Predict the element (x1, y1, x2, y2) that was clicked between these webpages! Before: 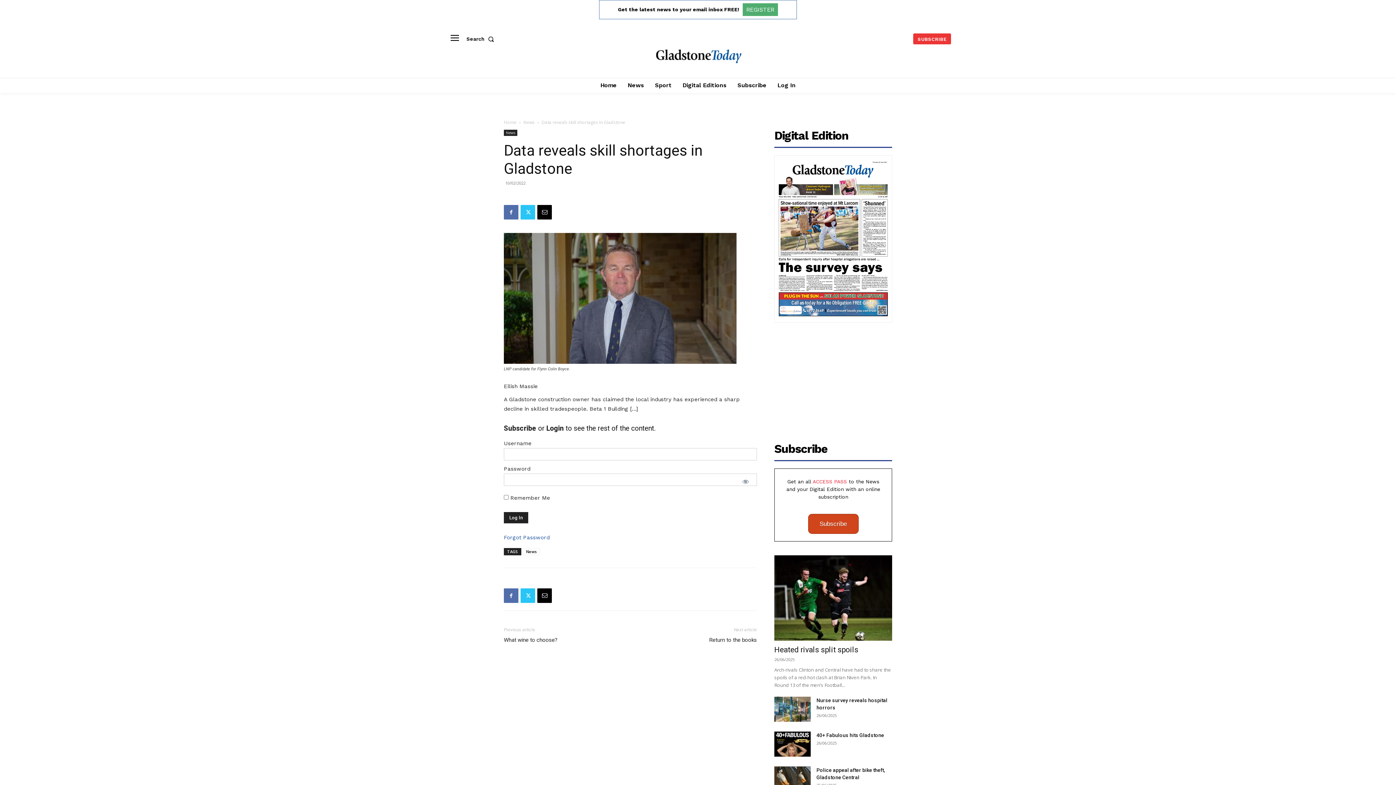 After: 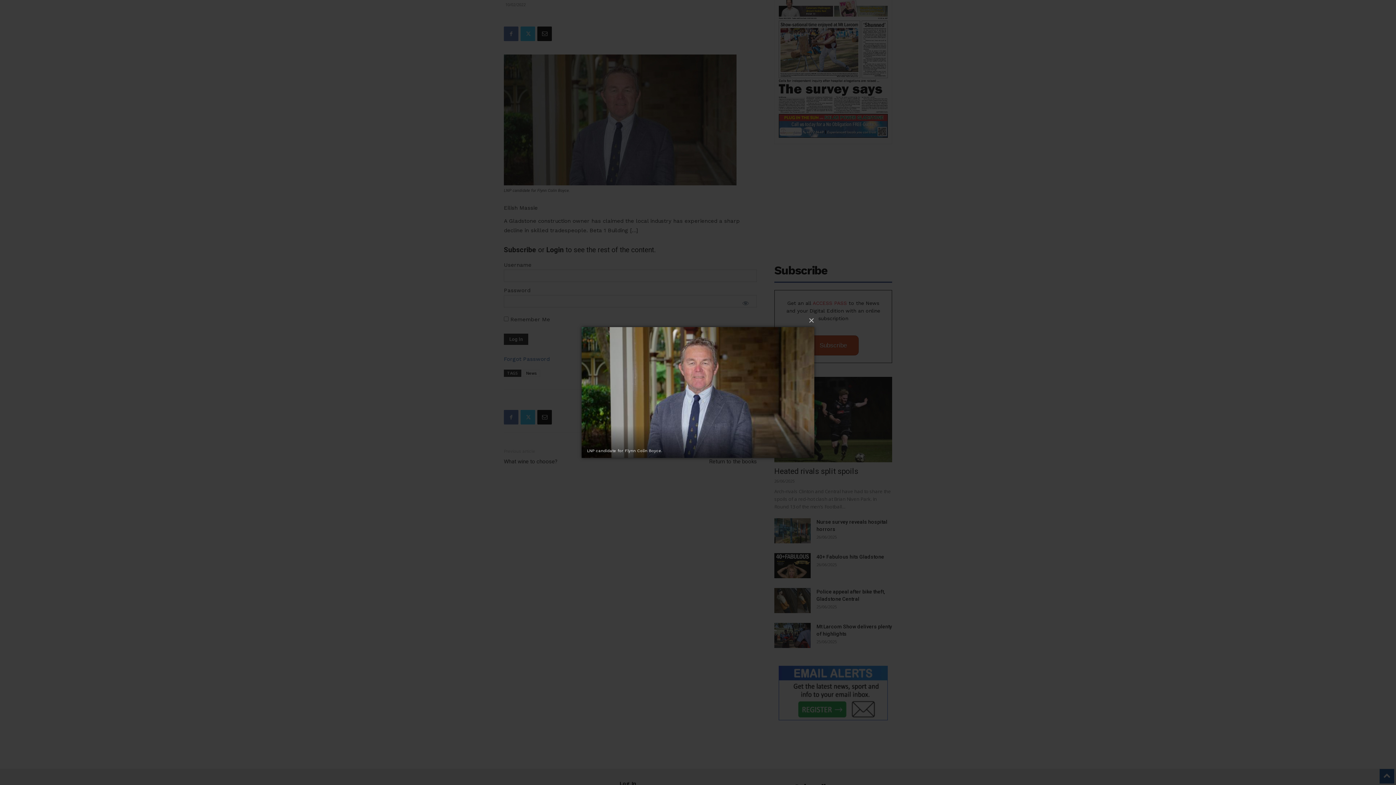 Action: bbox: (504, 233, 757, 364)